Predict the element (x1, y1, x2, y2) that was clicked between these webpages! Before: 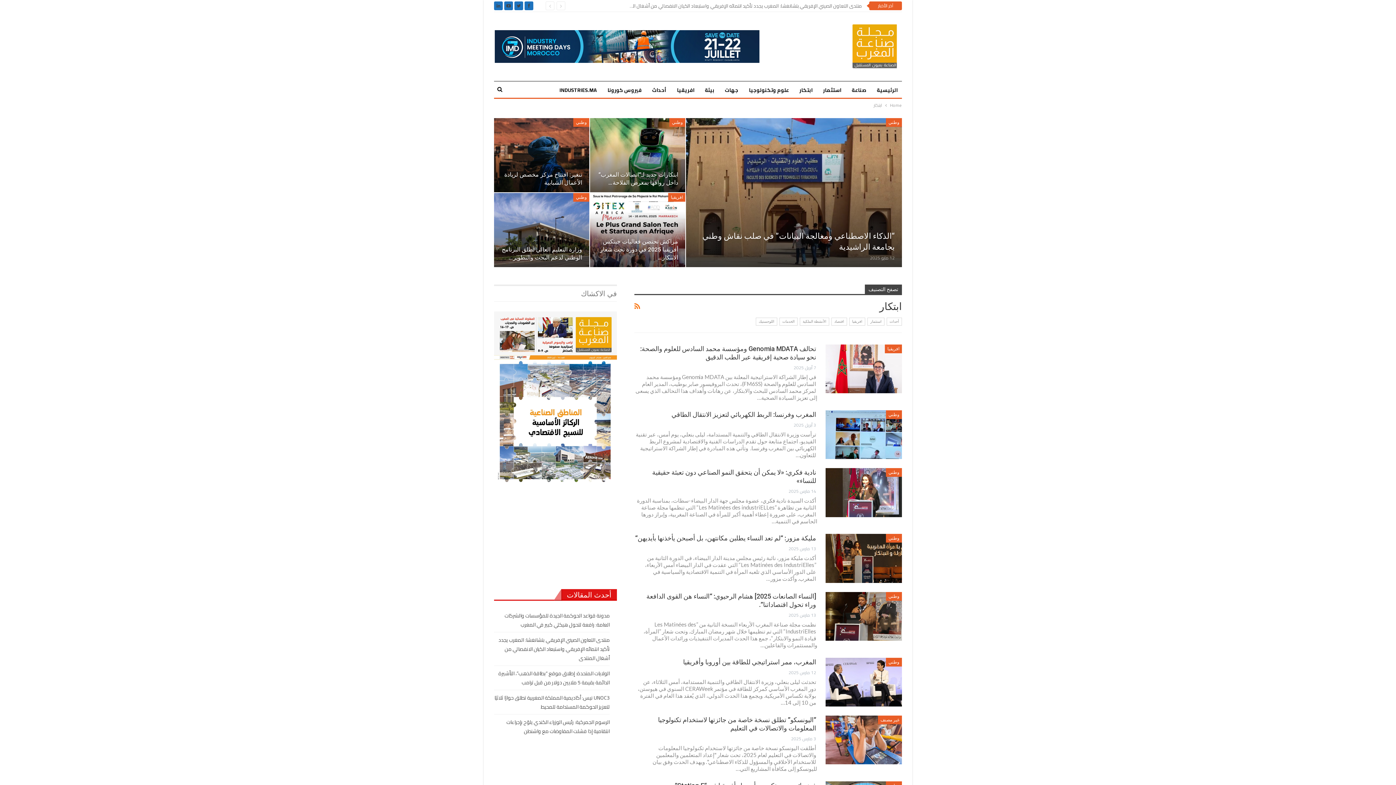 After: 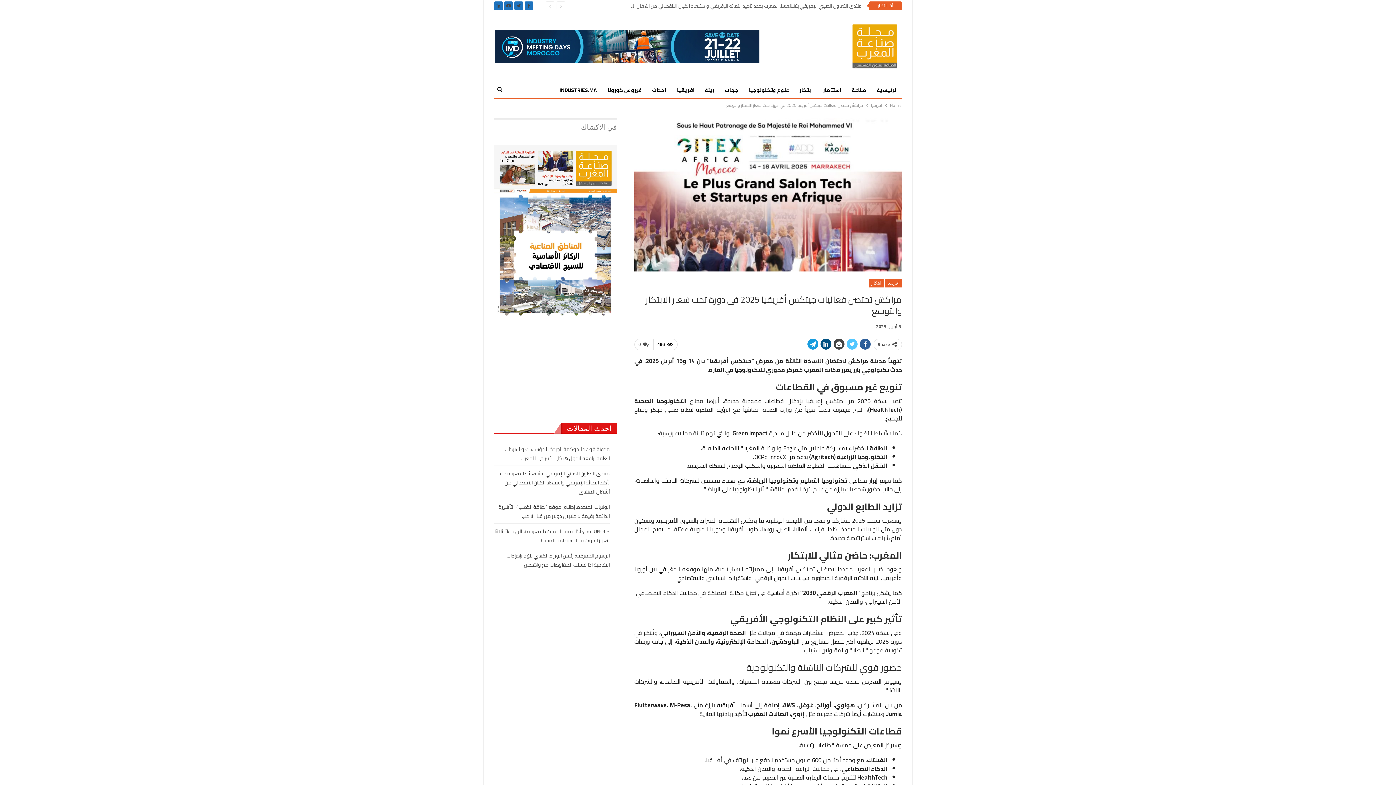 Action: bbox: (589, 192, 686, 267)